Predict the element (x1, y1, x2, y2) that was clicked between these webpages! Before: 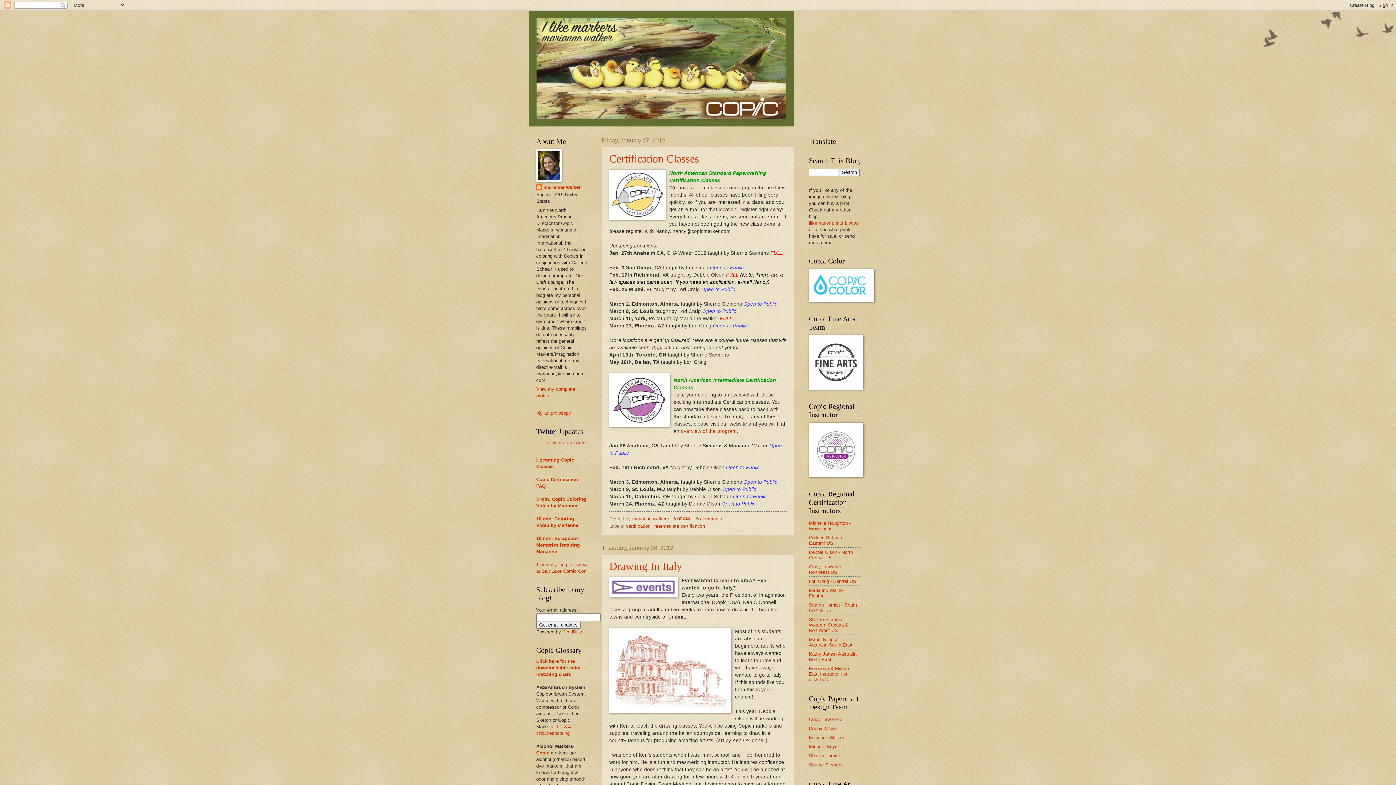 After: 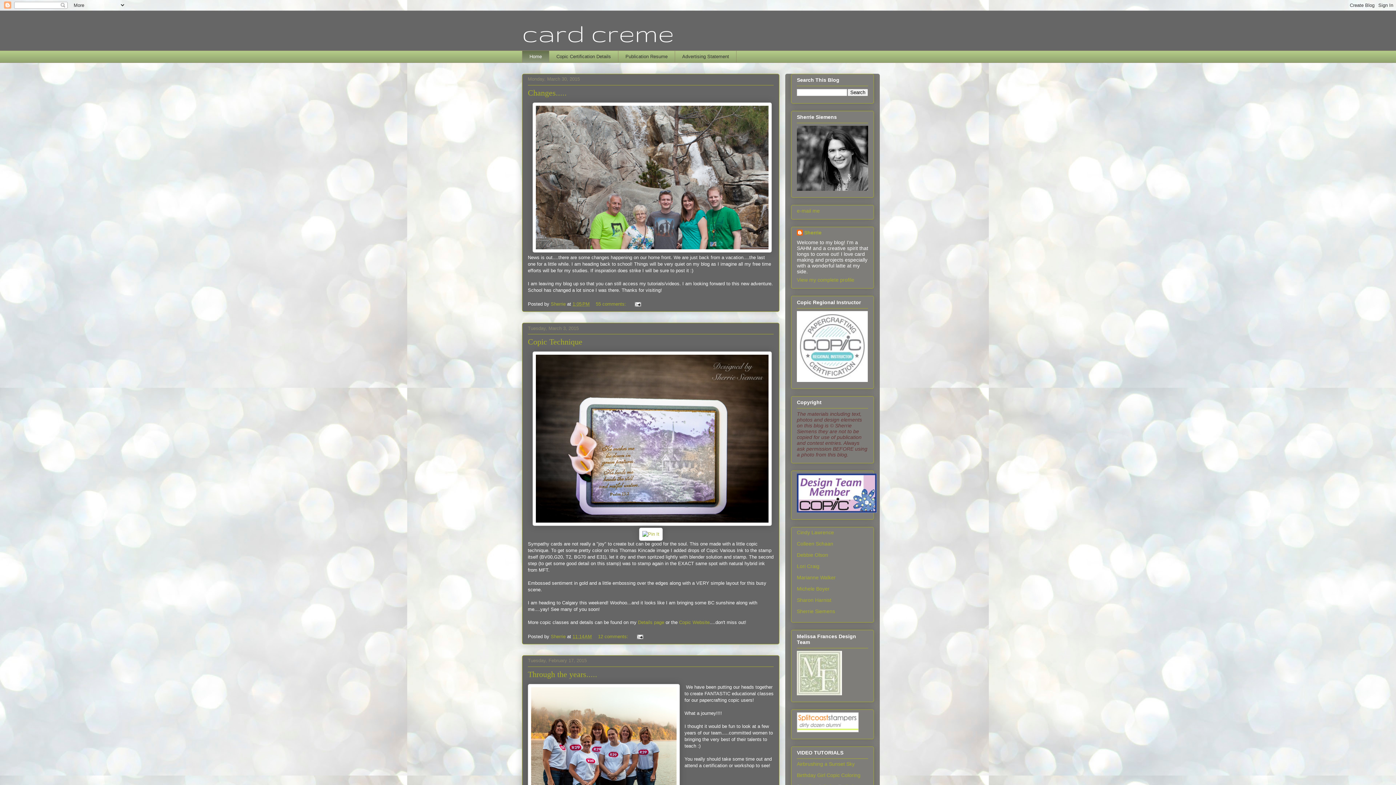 Action: label: Sherrie Siemens bbox: (809, 762, 844, 767)